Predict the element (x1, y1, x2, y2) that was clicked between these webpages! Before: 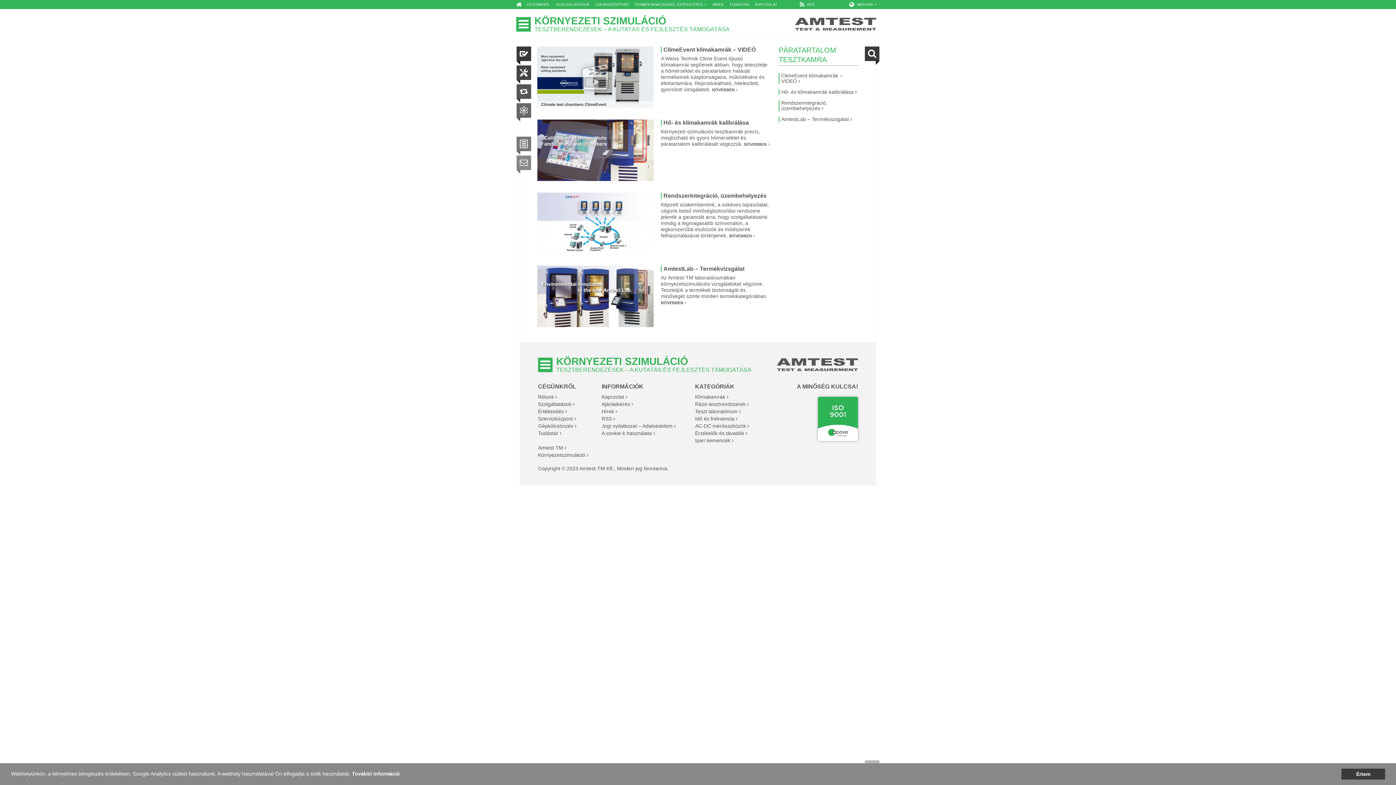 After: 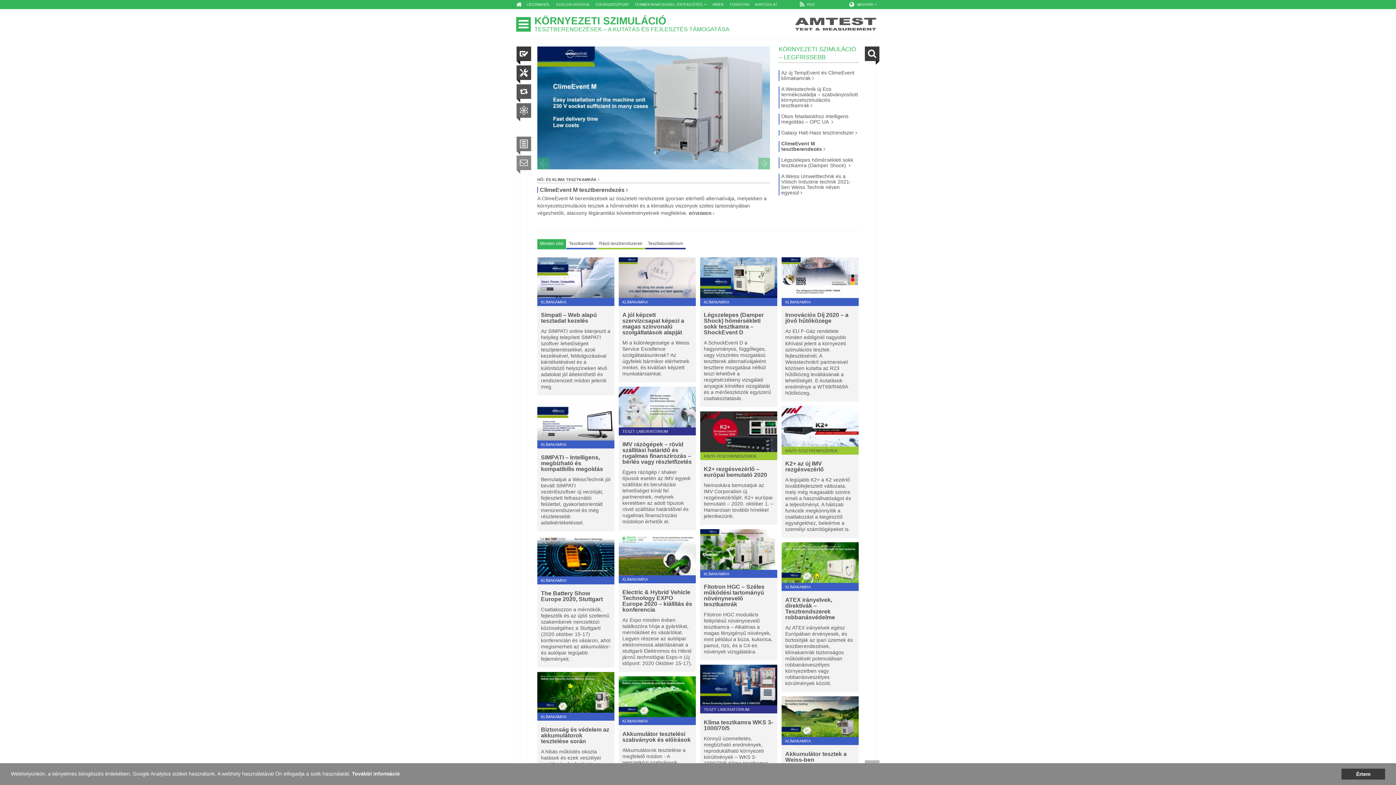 Action: bbox: (516, 0, 521, 9)